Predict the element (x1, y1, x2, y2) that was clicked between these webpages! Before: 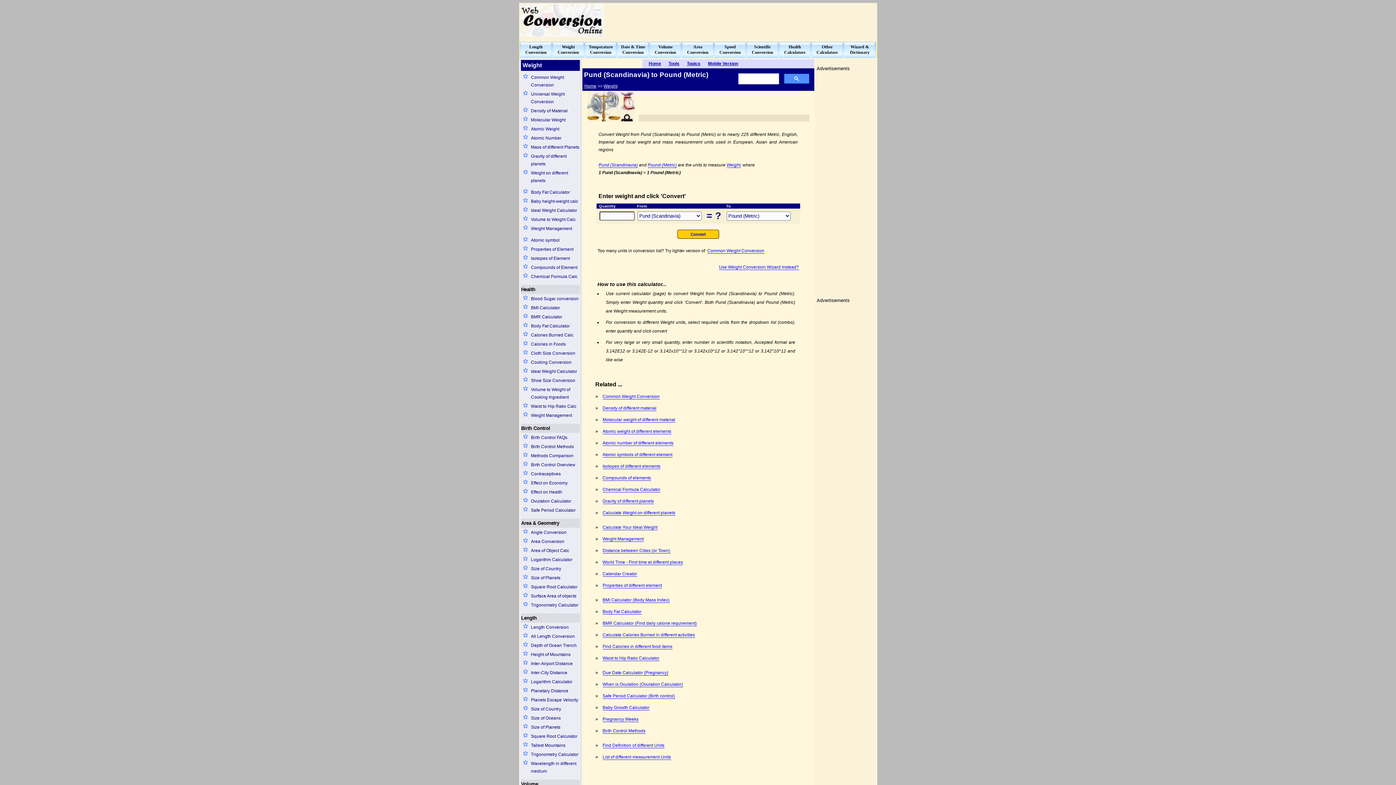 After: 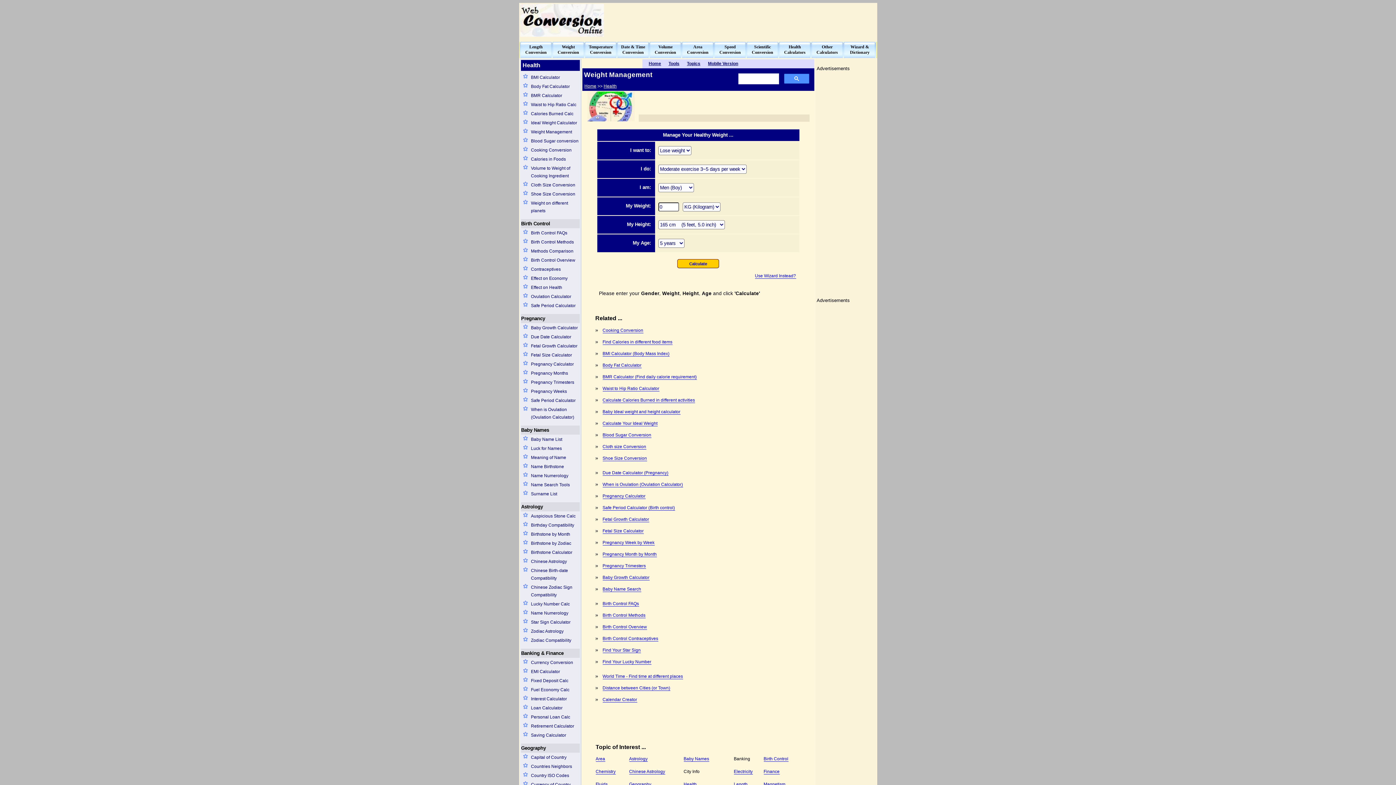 Action: label: Weight Management bbox: (531, 412, 579, 419)